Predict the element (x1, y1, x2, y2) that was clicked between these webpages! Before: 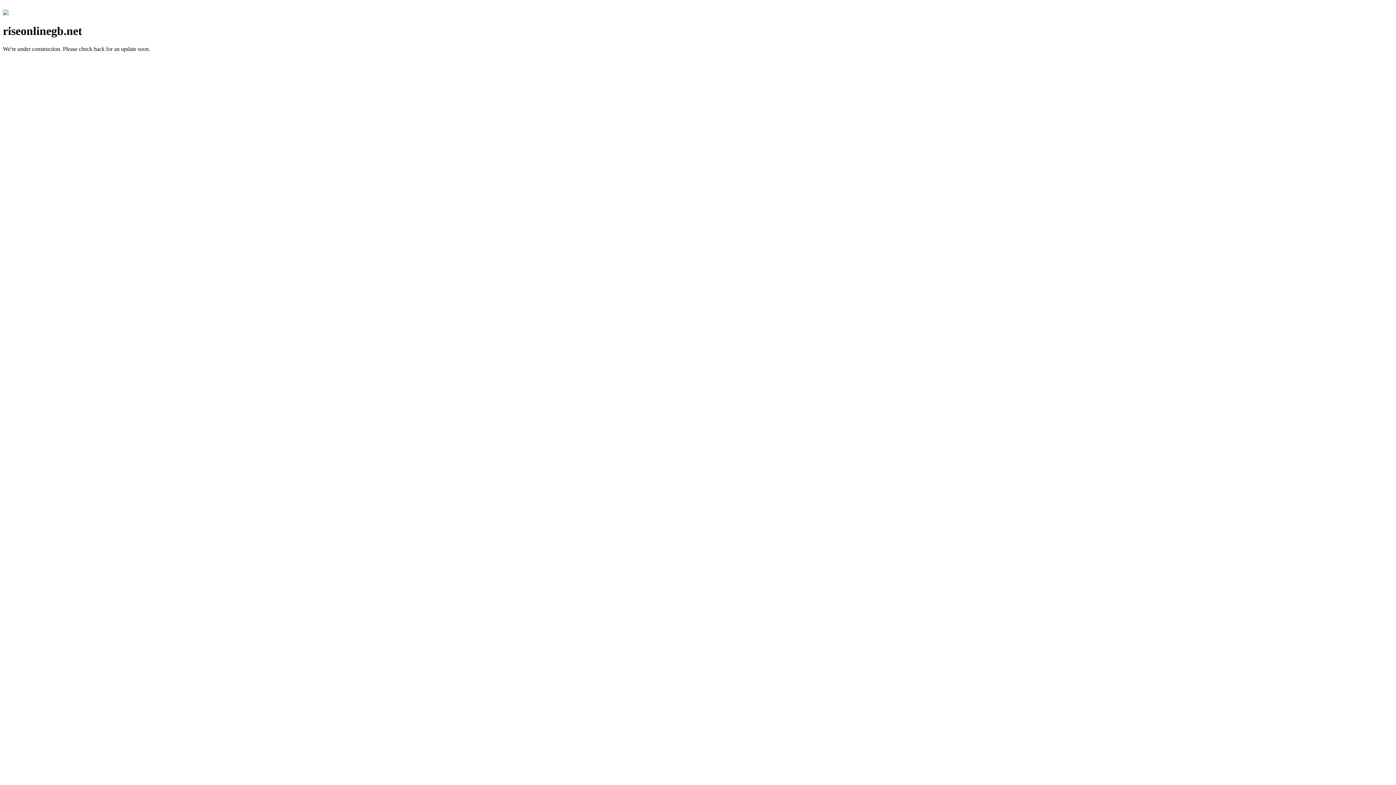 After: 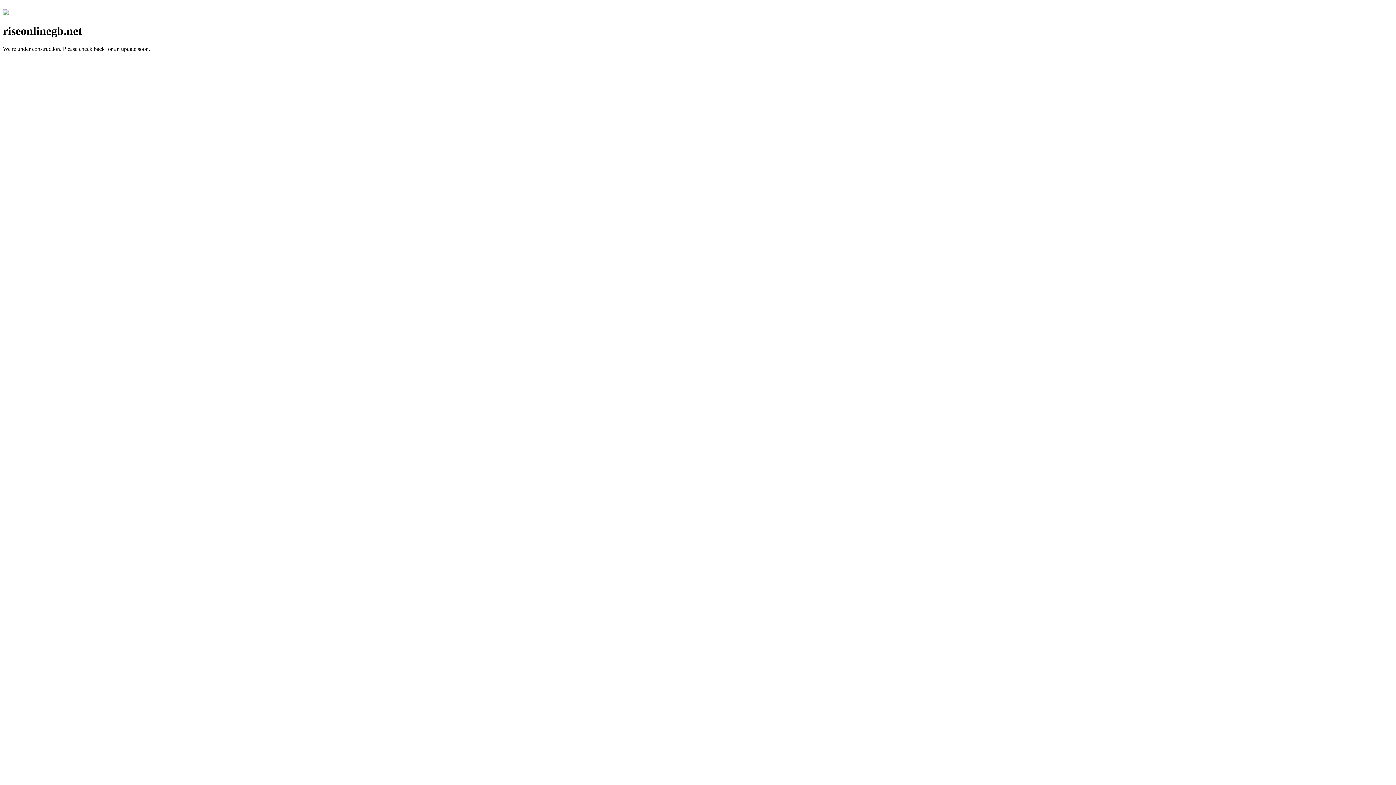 Action: bbox: (2, 10, 8, 16)